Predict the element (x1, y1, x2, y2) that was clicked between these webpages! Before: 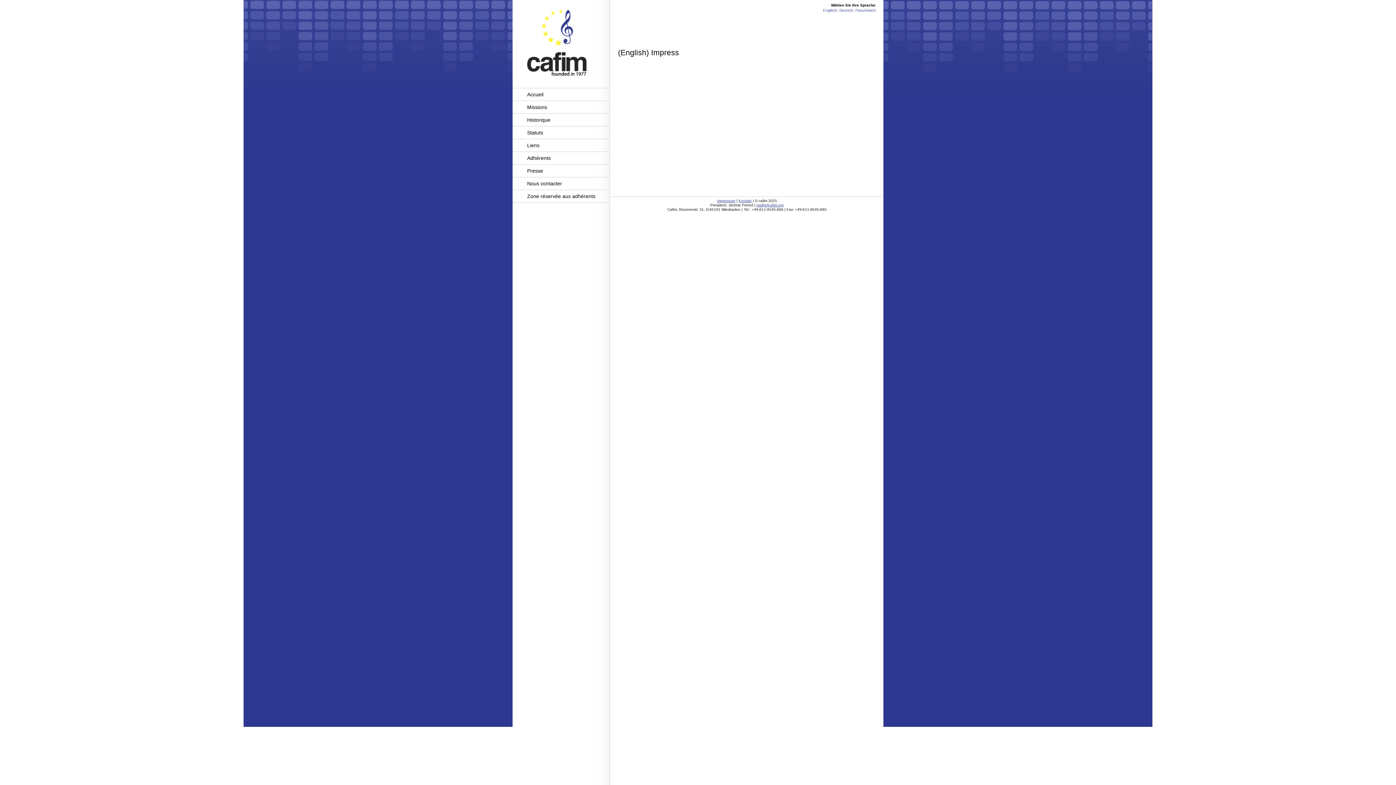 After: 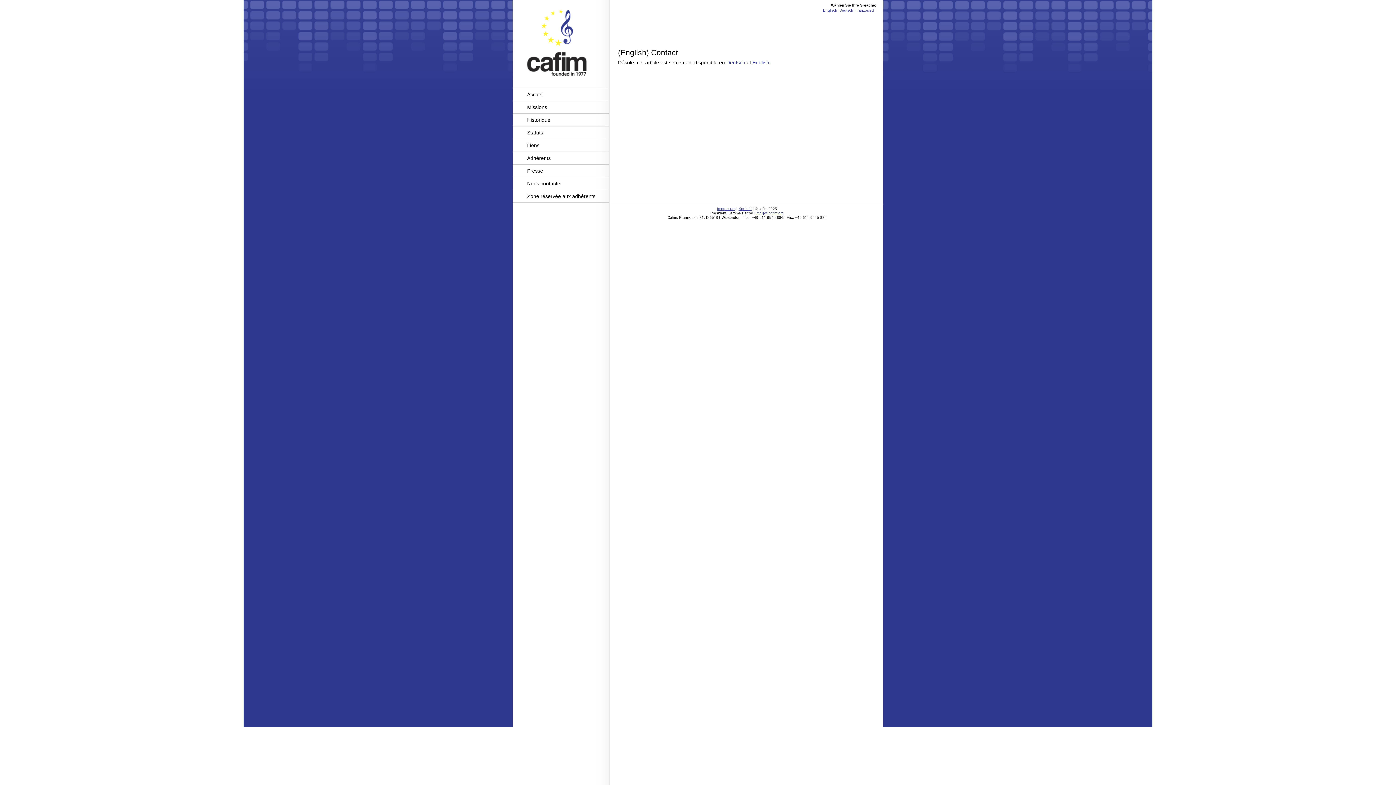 Action: bbox: (512, 177, 608, 189) label: Nous contacter